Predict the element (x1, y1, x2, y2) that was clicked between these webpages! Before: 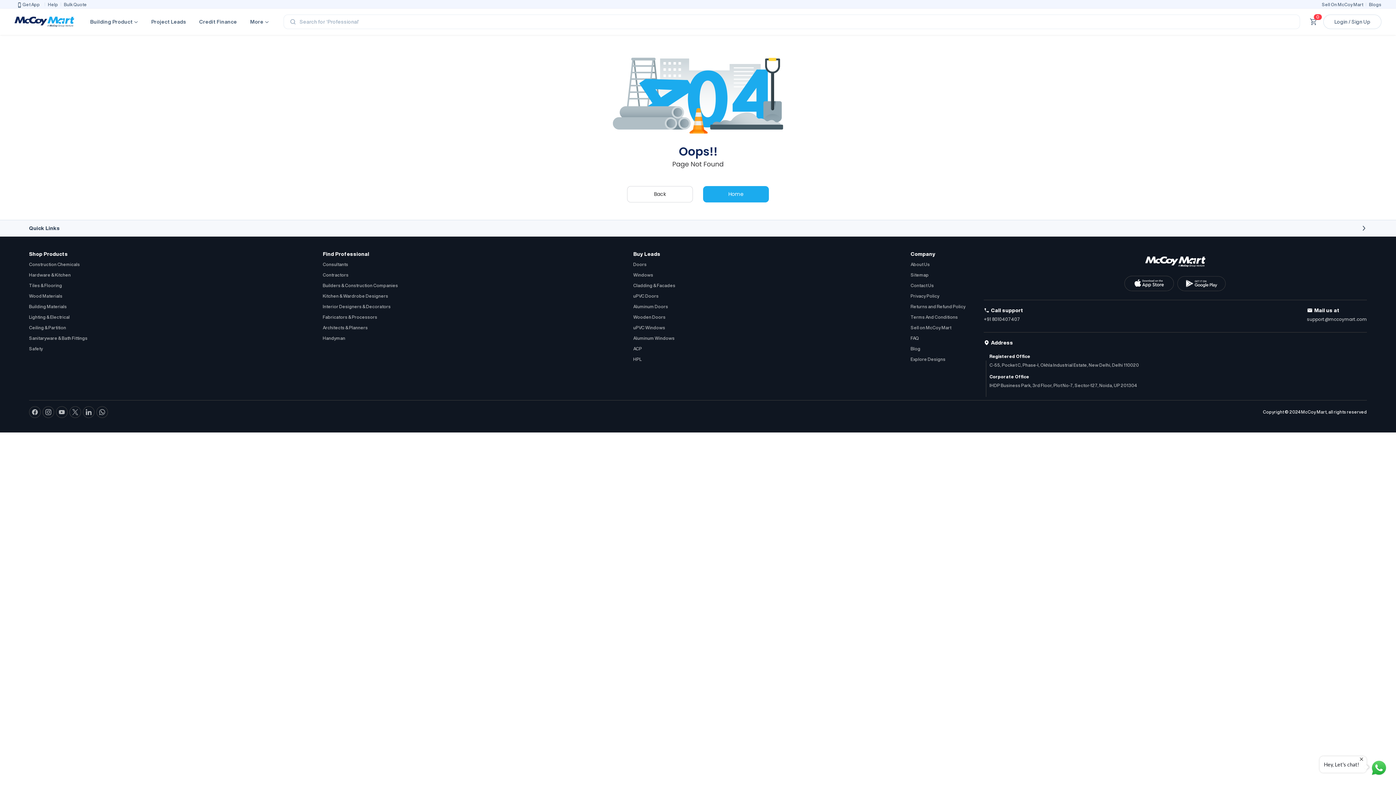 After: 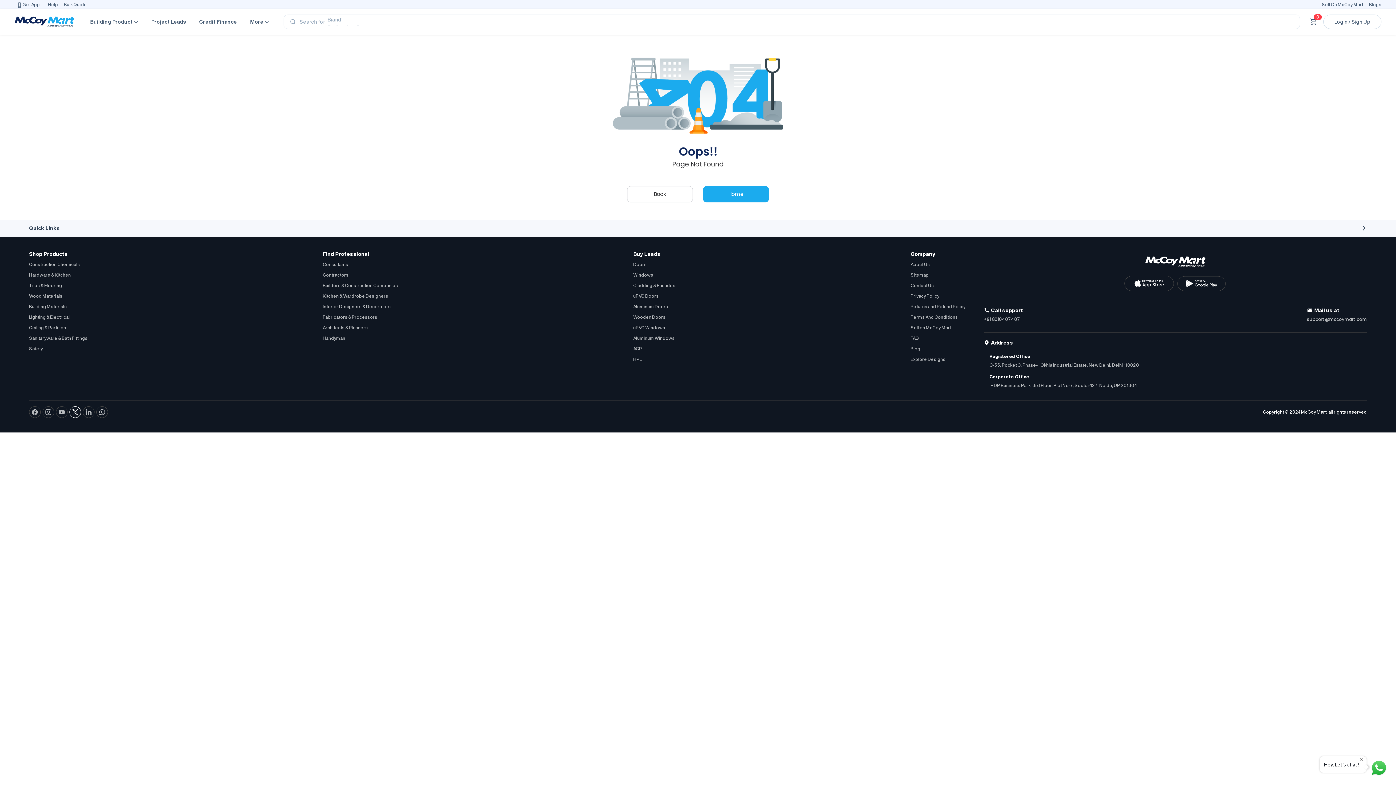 Action: bbox: (69, 406, 81, 418)